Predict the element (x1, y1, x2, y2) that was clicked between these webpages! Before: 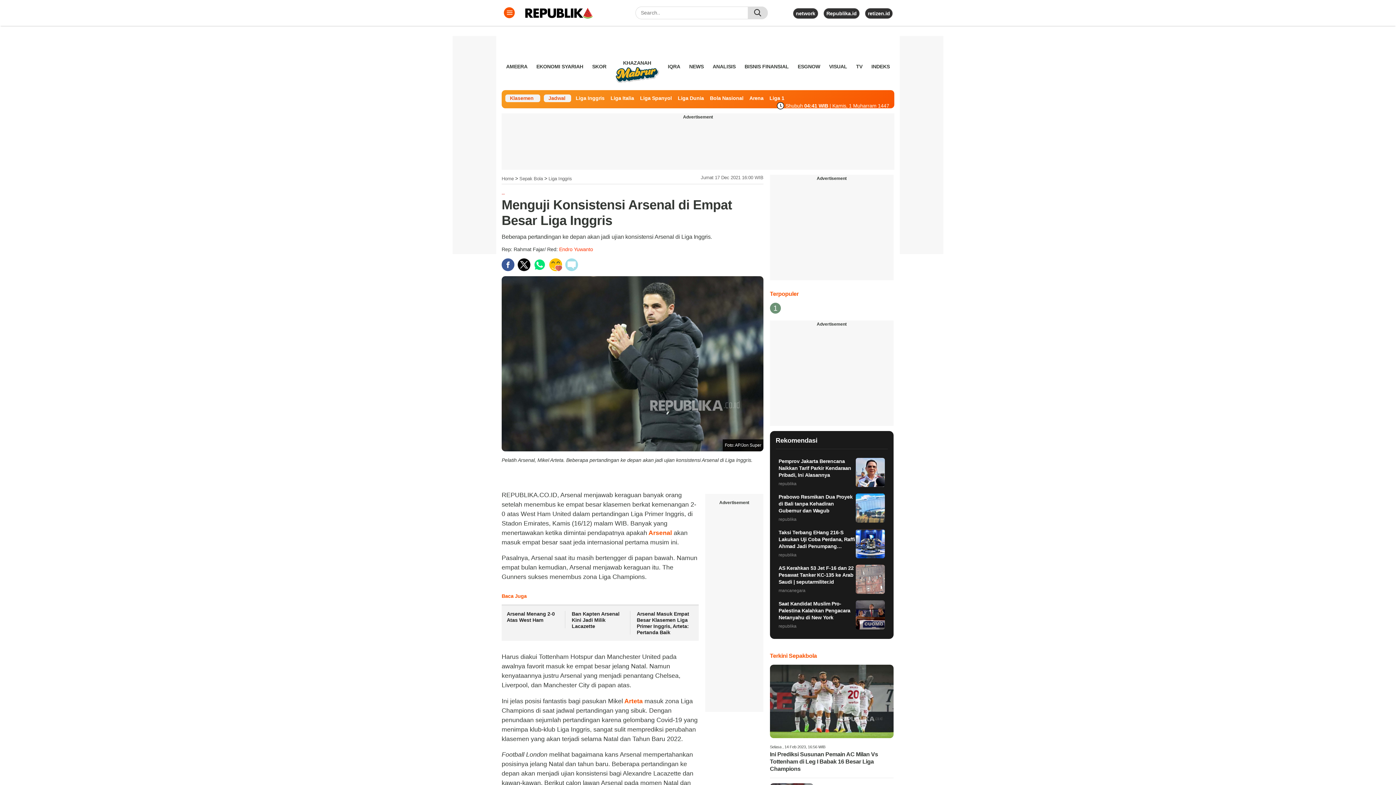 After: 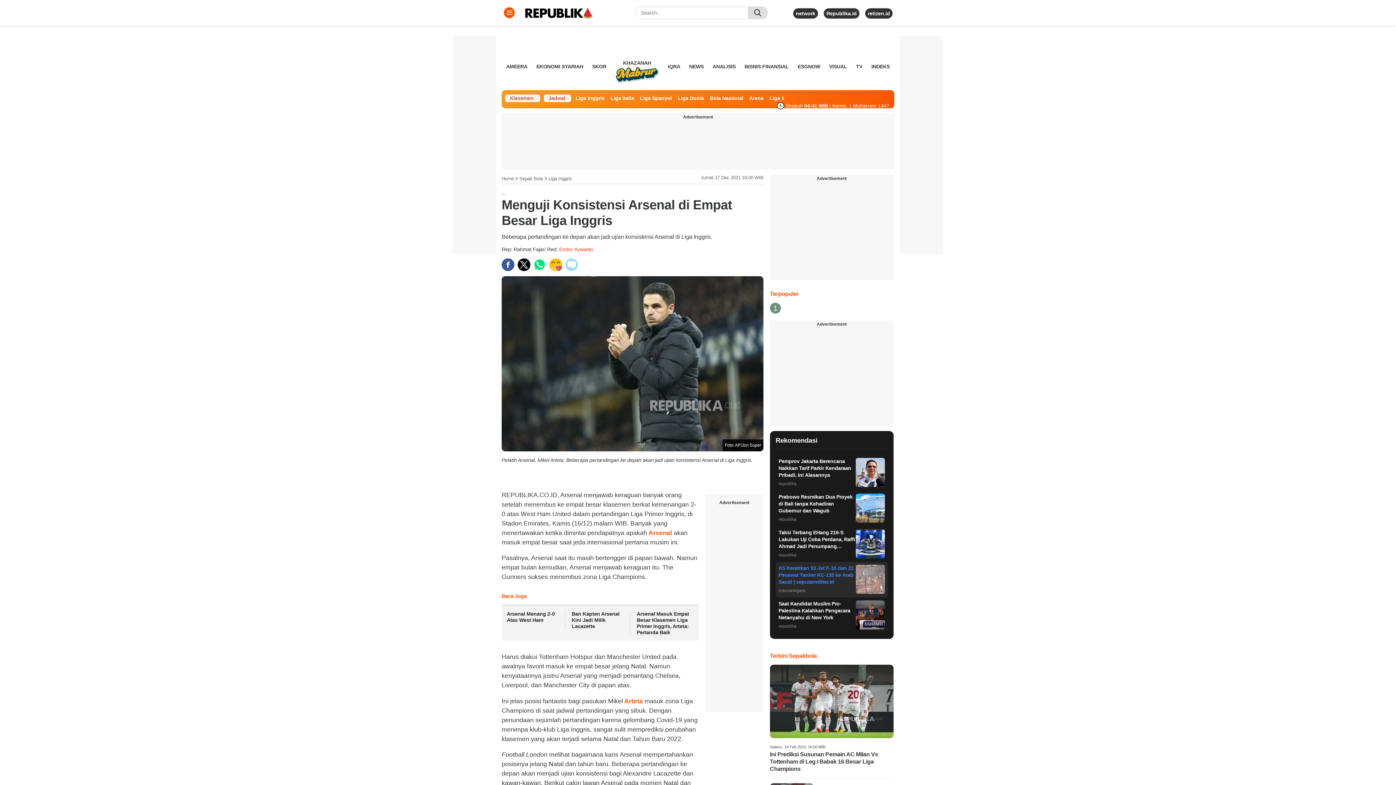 Action: label: AS Kerahkan 53 Jet F-16 dan 22 Pesawat Tanker KC-135 ke Arab Saudi | seputarmiliter.id
mancanegara bbox: (775, 562, 887, 597)